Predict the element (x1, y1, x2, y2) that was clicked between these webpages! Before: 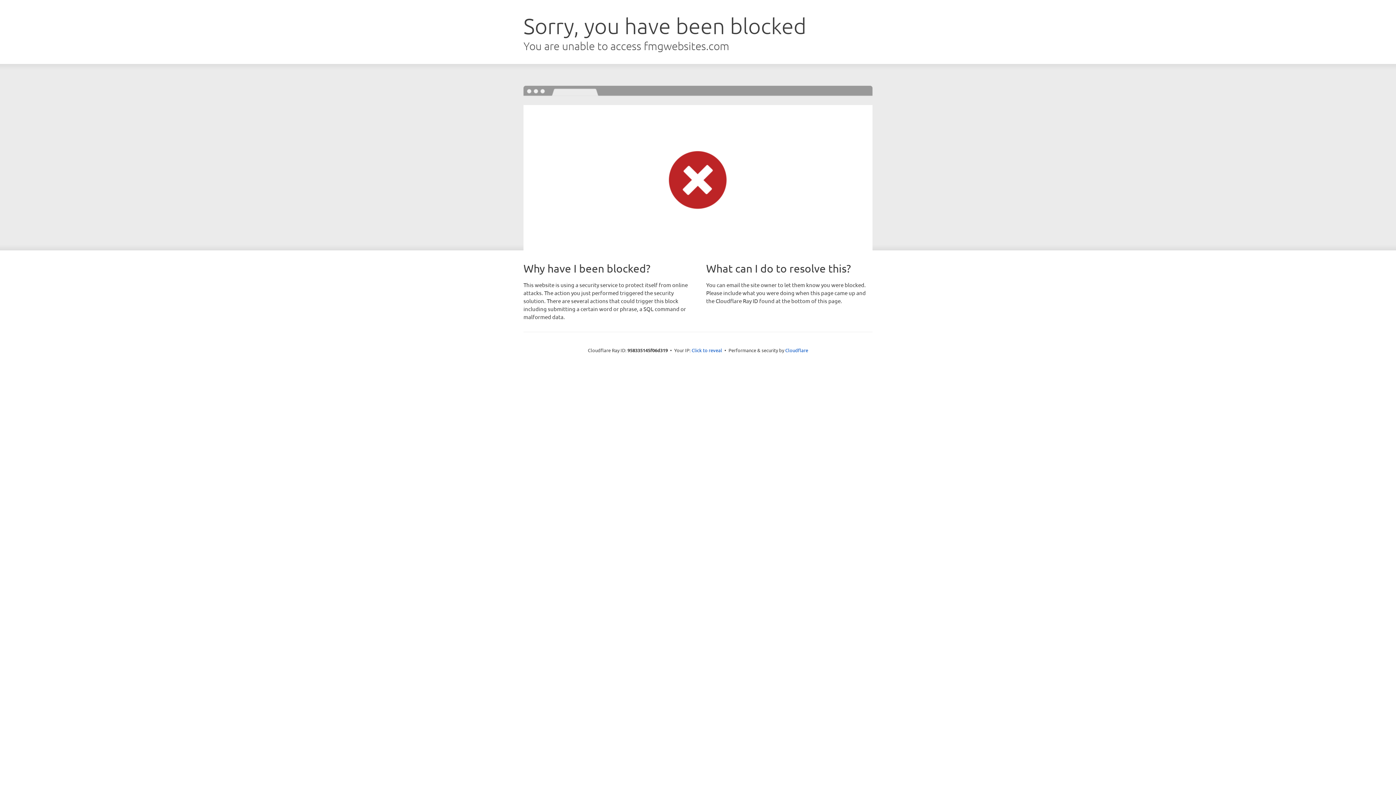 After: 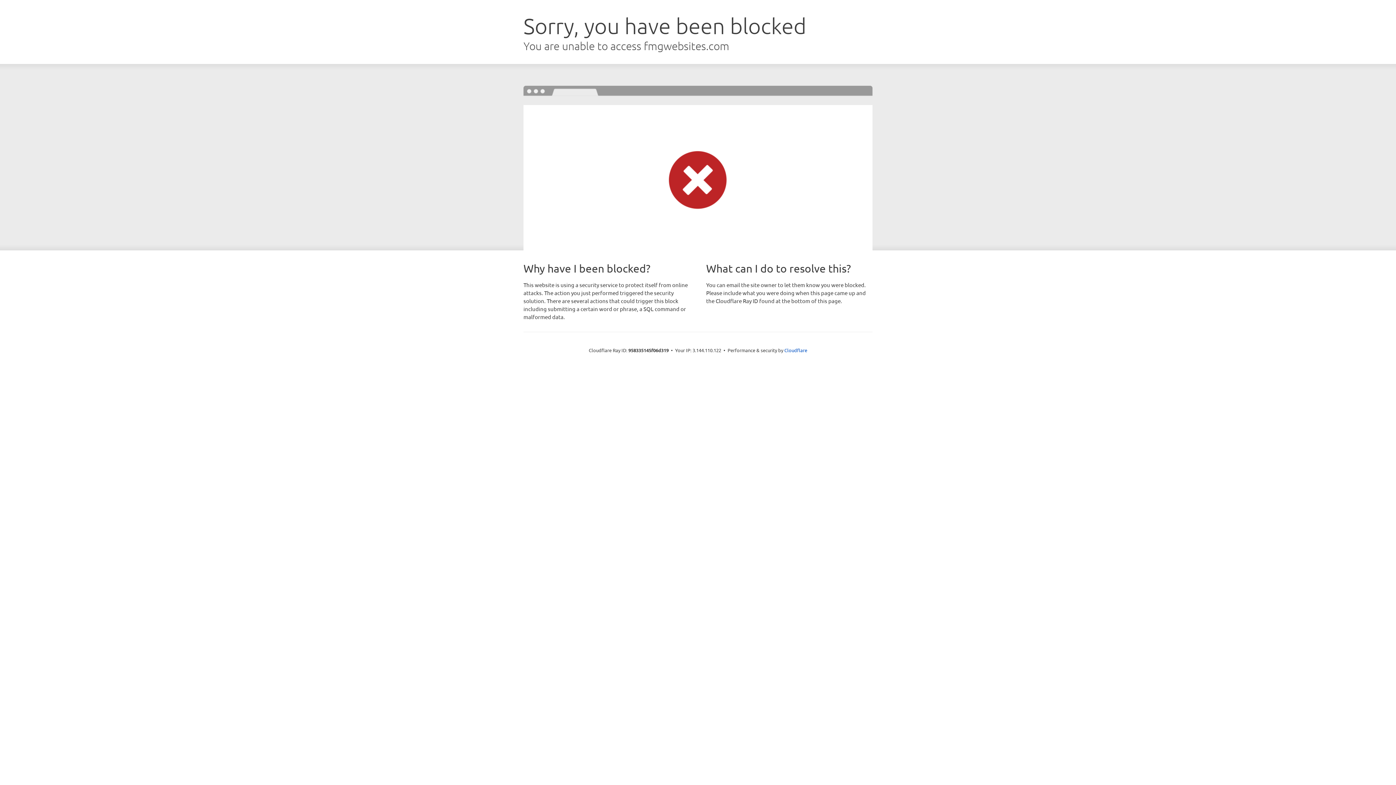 Action: bbox: (691, 346, 722, 353) label: Click to reveal